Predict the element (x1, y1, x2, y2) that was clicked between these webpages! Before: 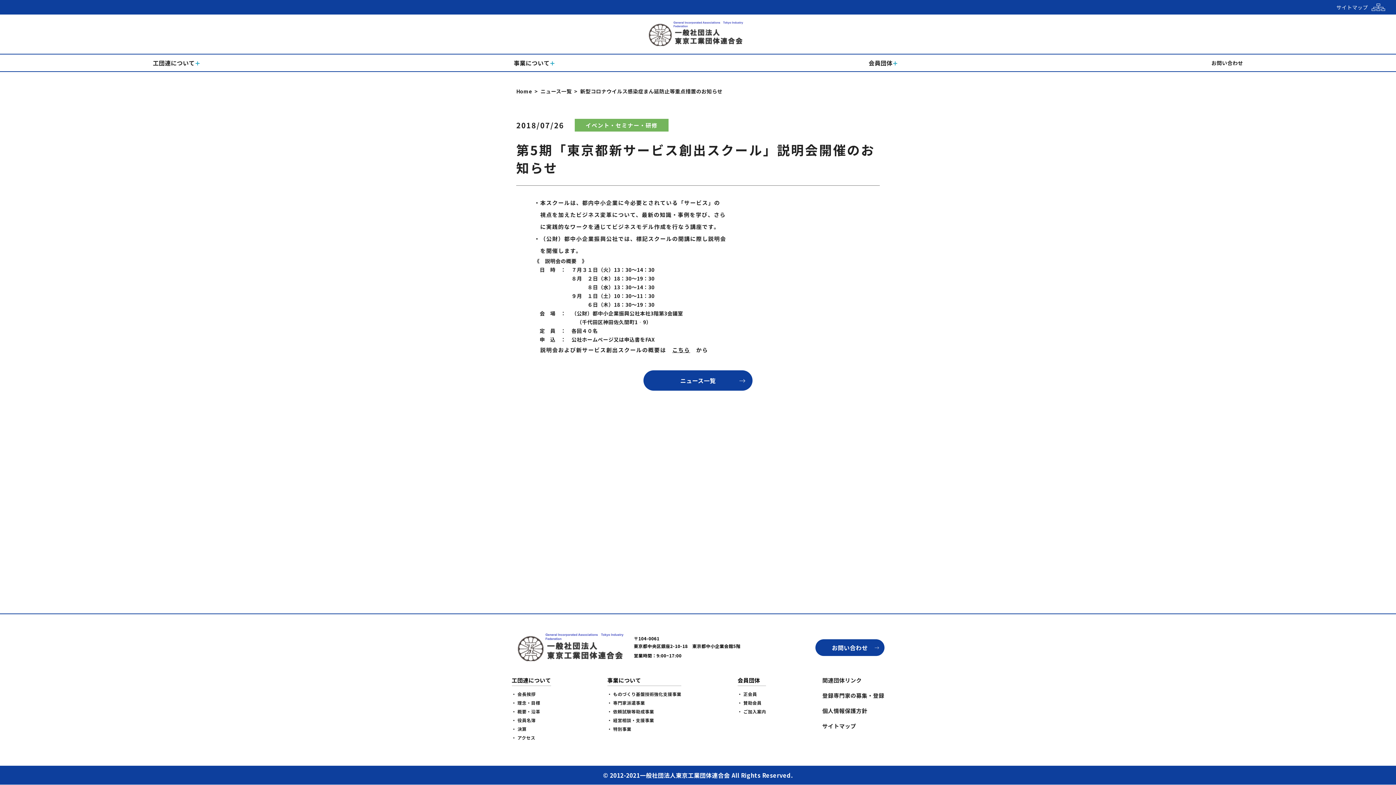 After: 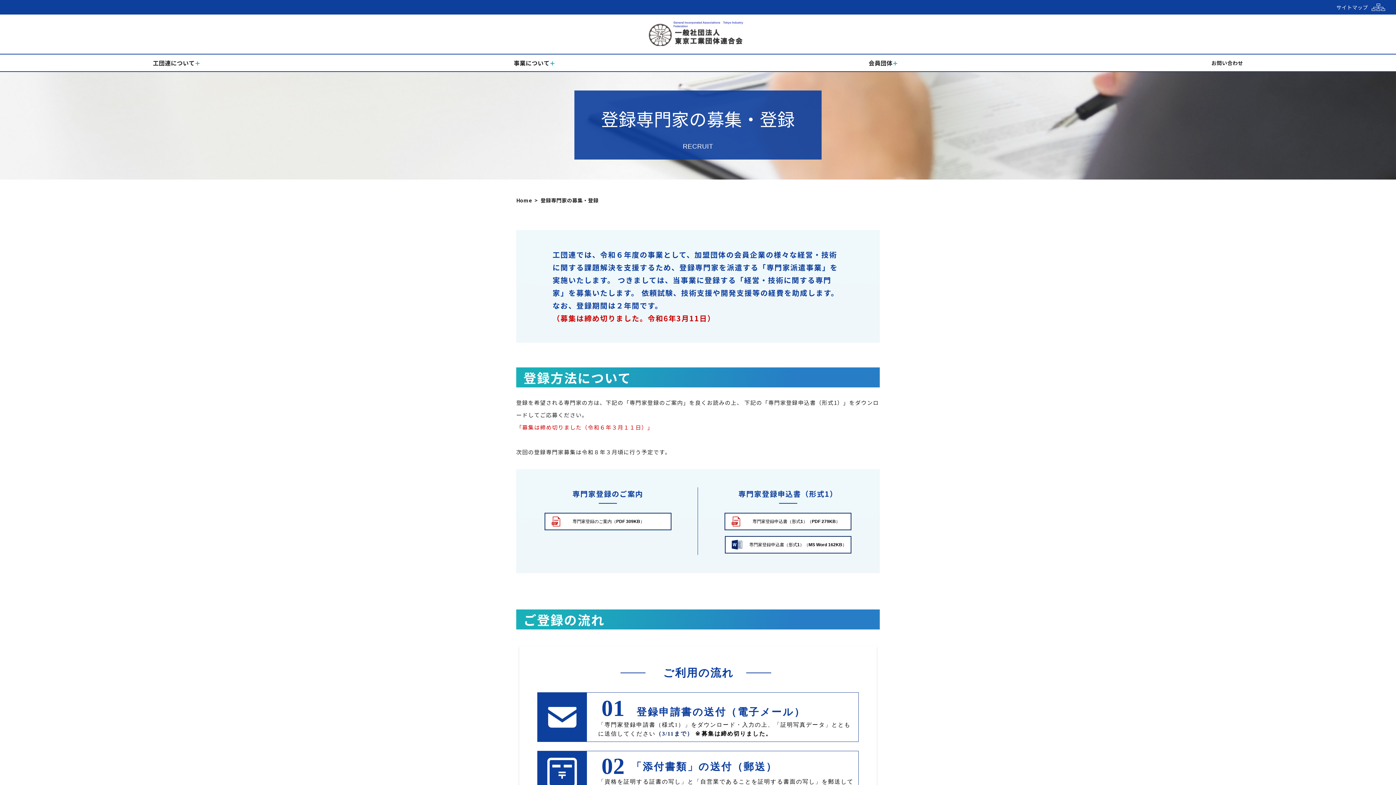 Action: bbox: (822, 692, 884, 699) label: 登録専門家の募集・登録